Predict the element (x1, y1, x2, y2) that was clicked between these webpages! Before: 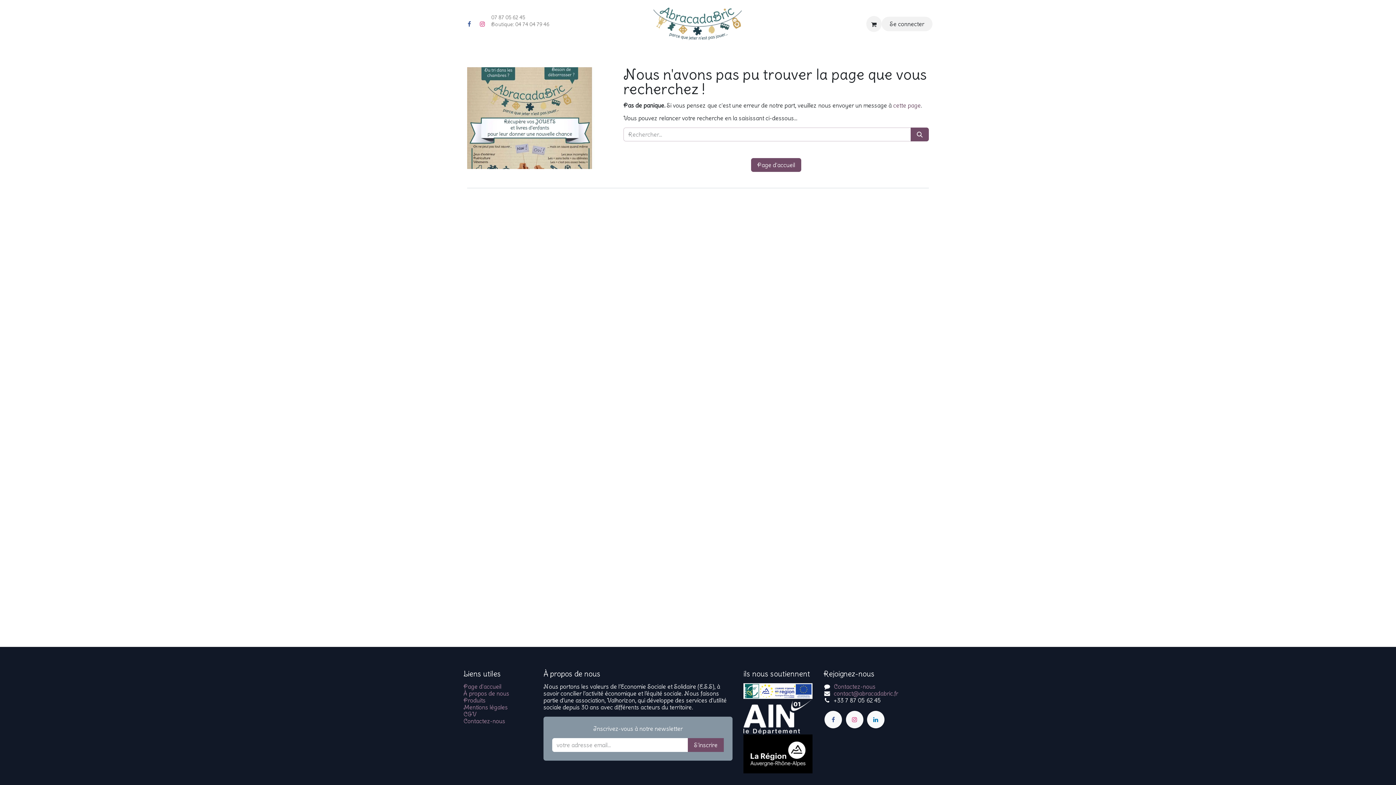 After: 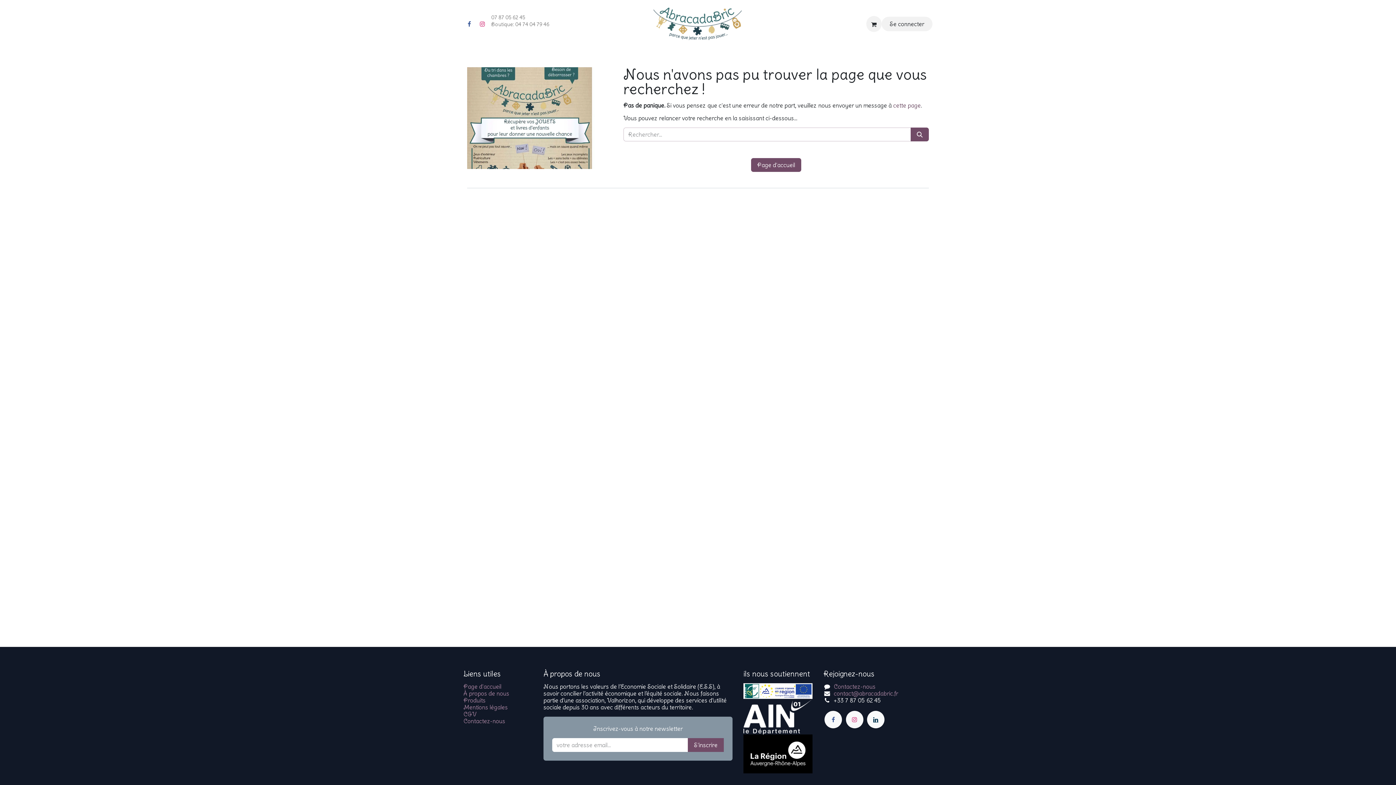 Action: bbox: (867, 711, 884, 728)